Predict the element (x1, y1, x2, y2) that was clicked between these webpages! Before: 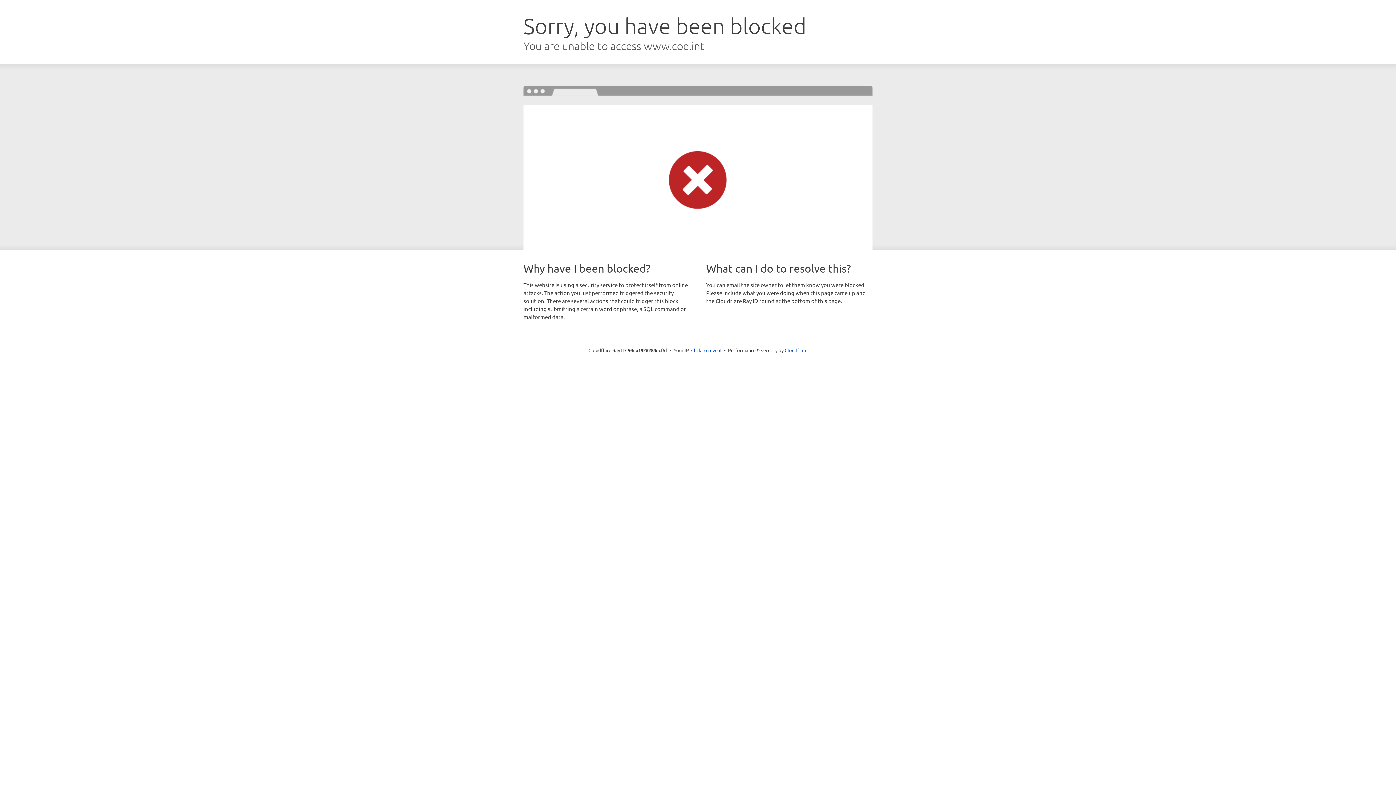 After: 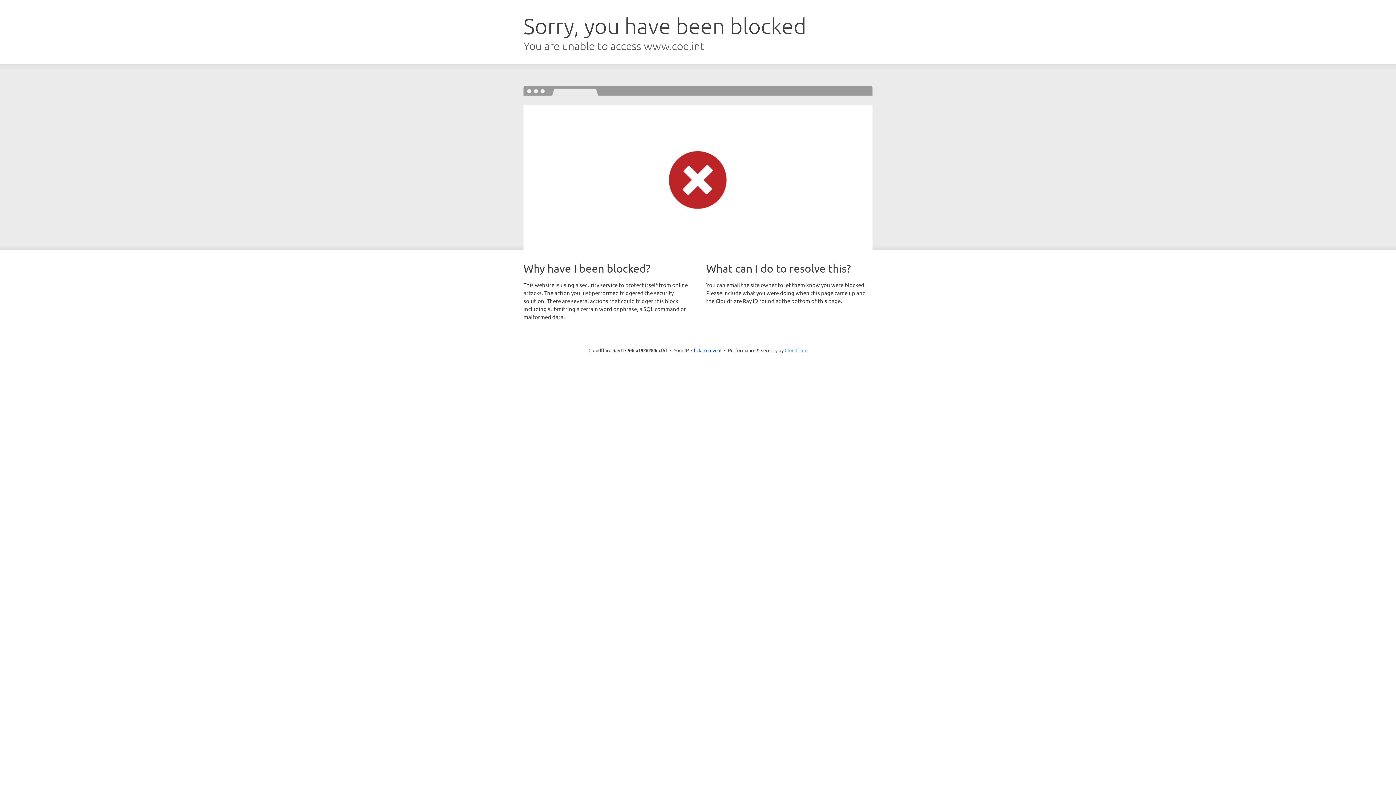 Action: label: Cloudflare bbox: (784, 347, 807, 353)